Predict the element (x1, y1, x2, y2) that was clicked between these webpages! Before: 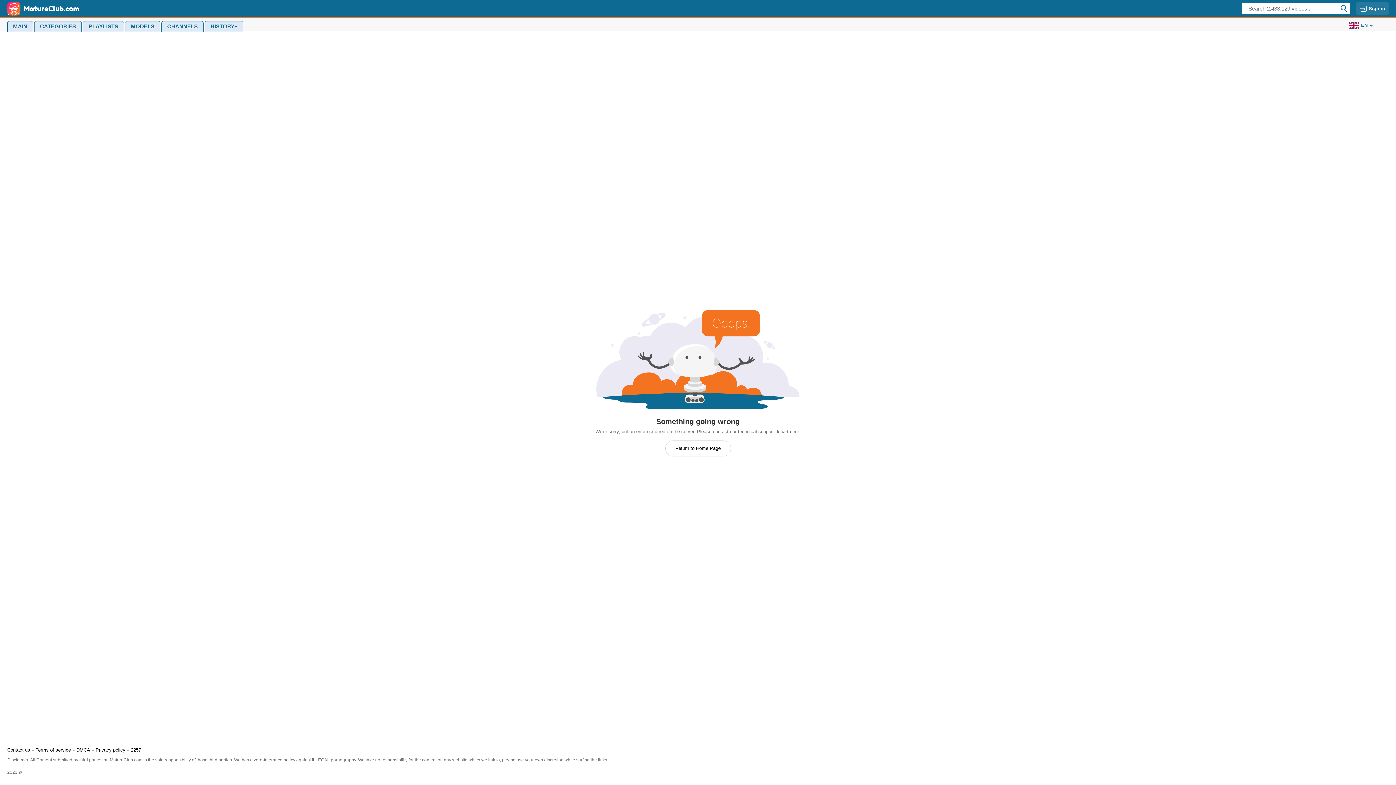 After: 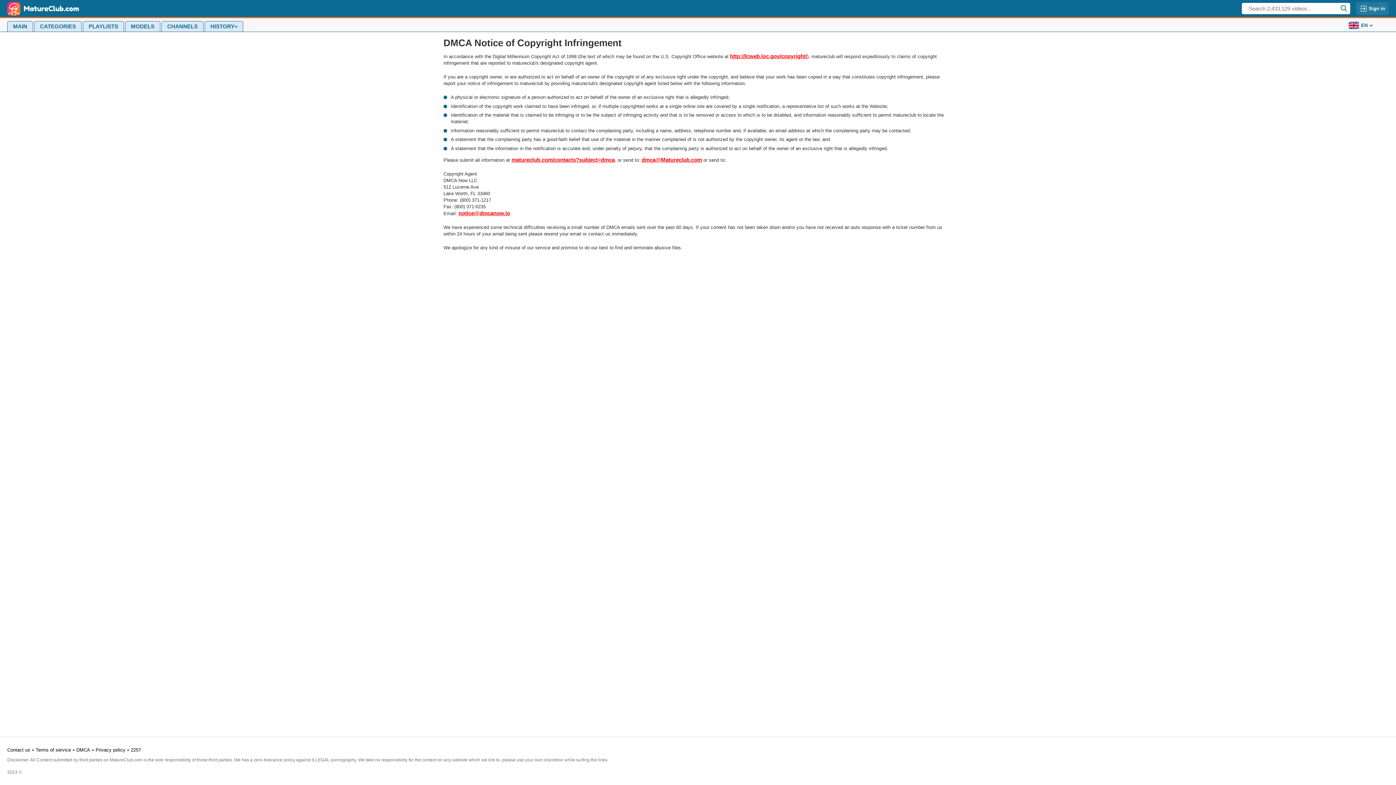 Action: label: DMCA bbox: (76, 743, 90, 757)